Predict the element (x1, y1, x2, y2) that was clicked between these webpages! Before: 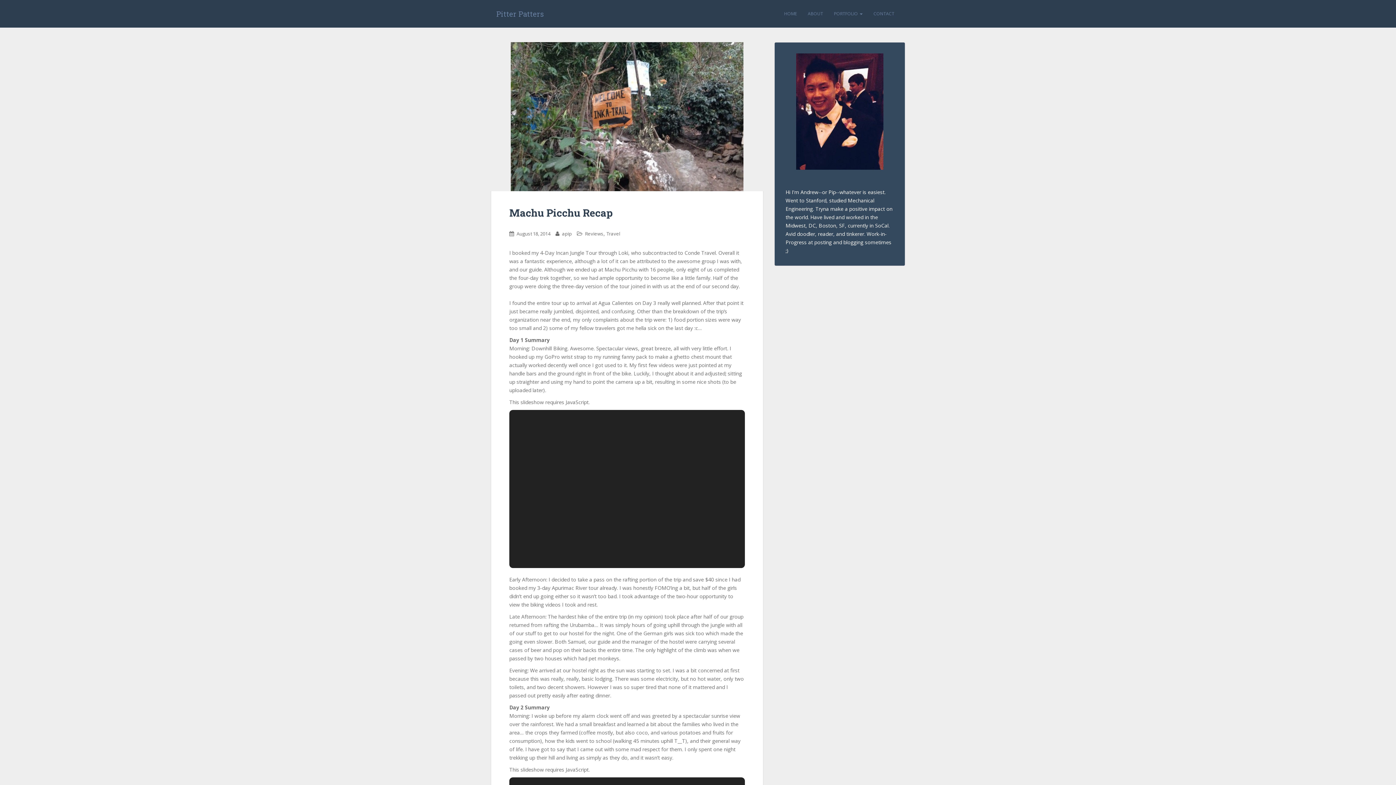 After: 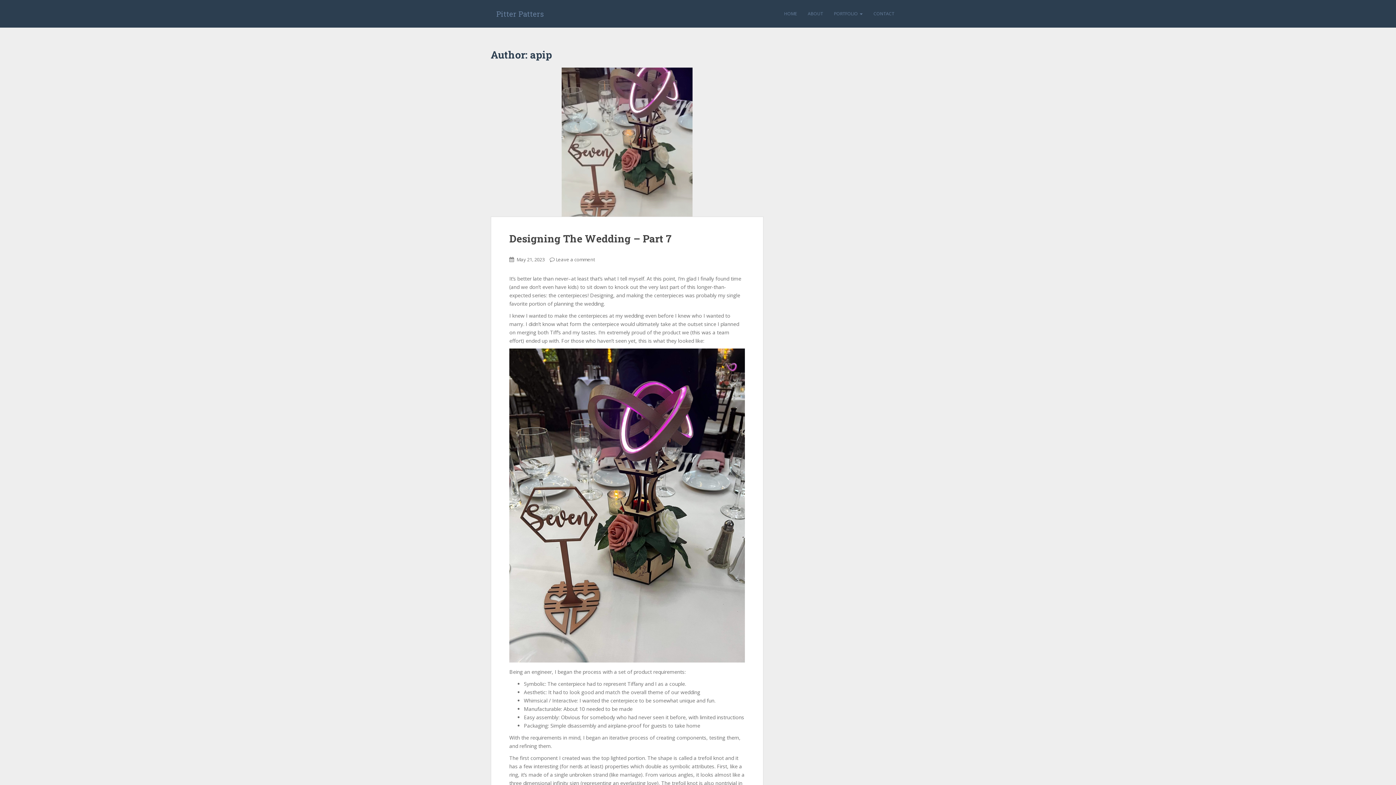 Action: bbox: (562, 230, 572, 237) label: apip